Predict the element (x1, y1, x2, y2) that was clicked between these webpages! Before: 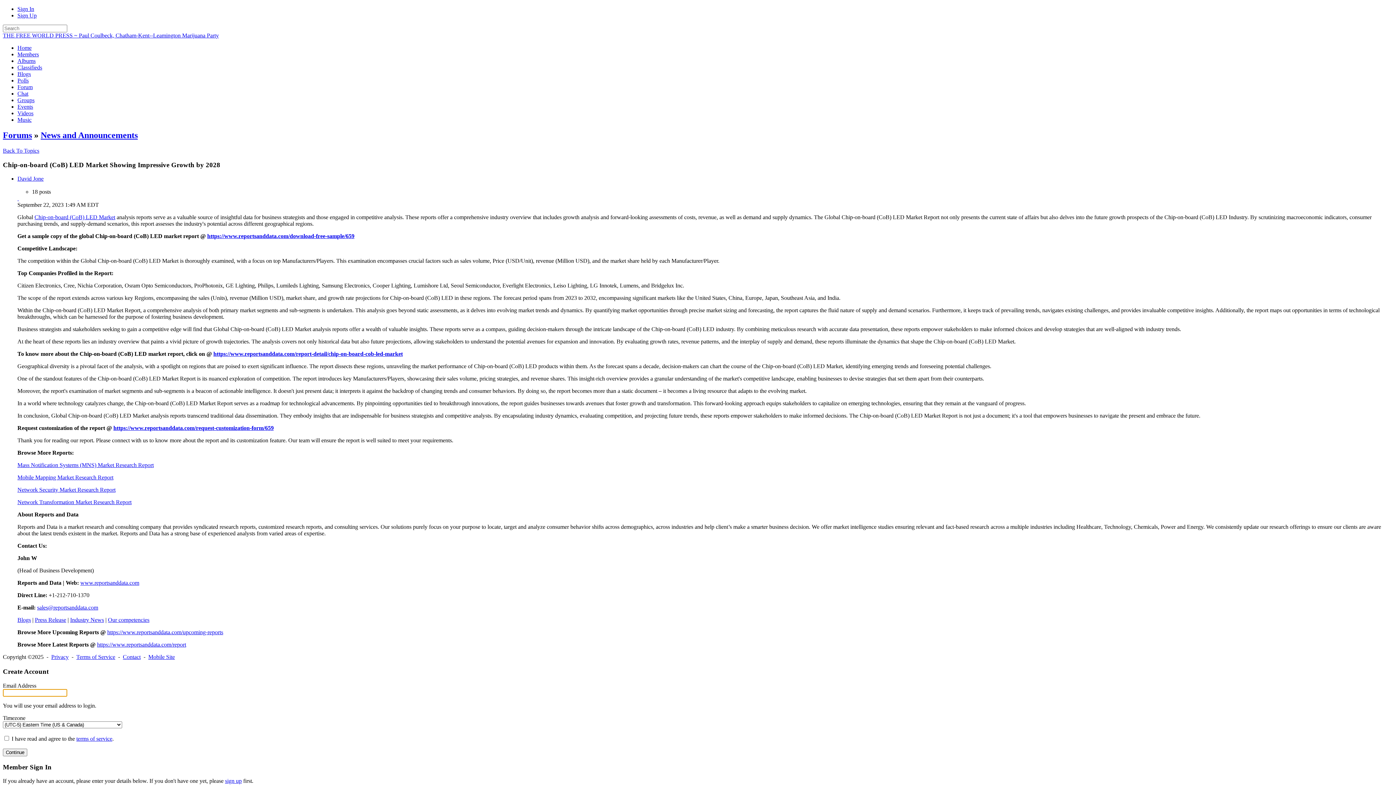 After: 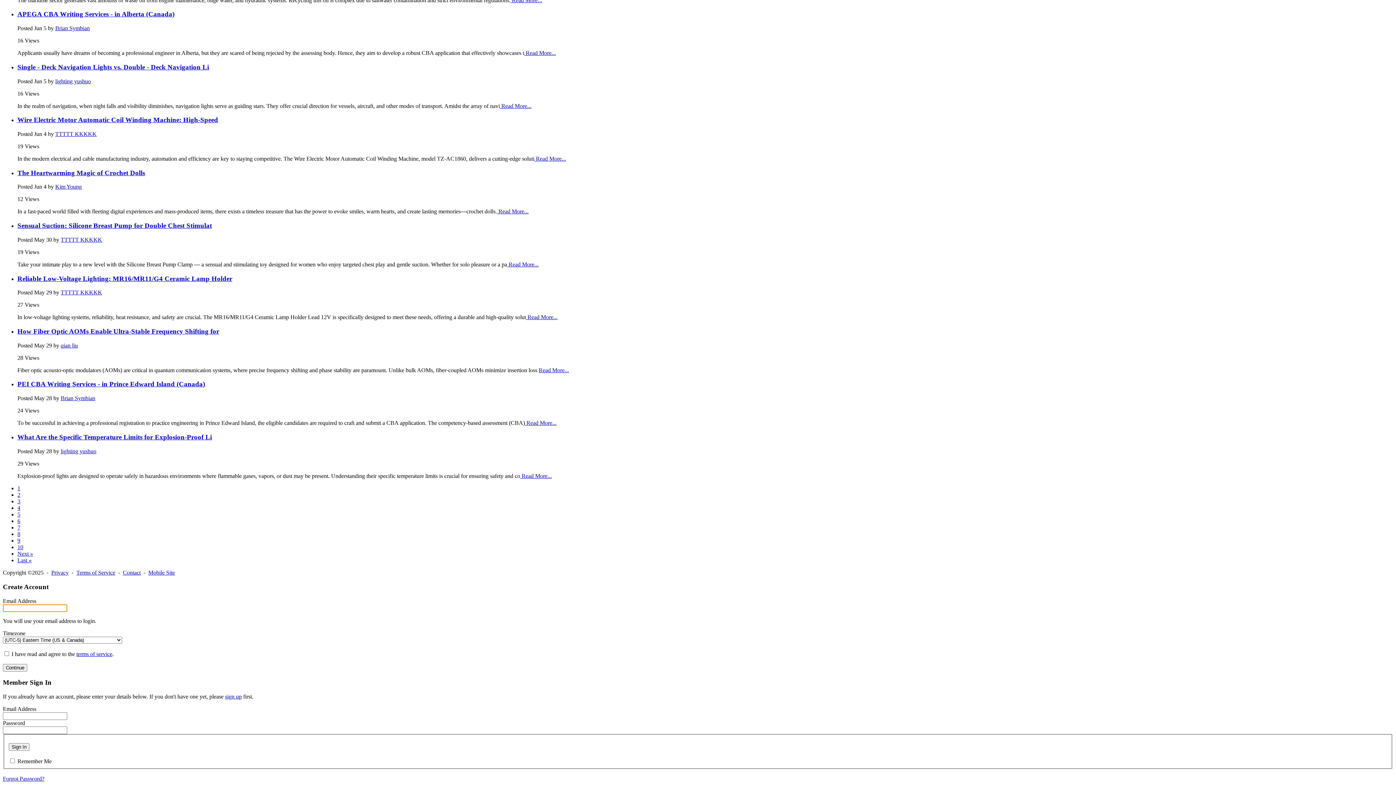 Action: label: Blogs bbox: (17, 70, 30, 77)